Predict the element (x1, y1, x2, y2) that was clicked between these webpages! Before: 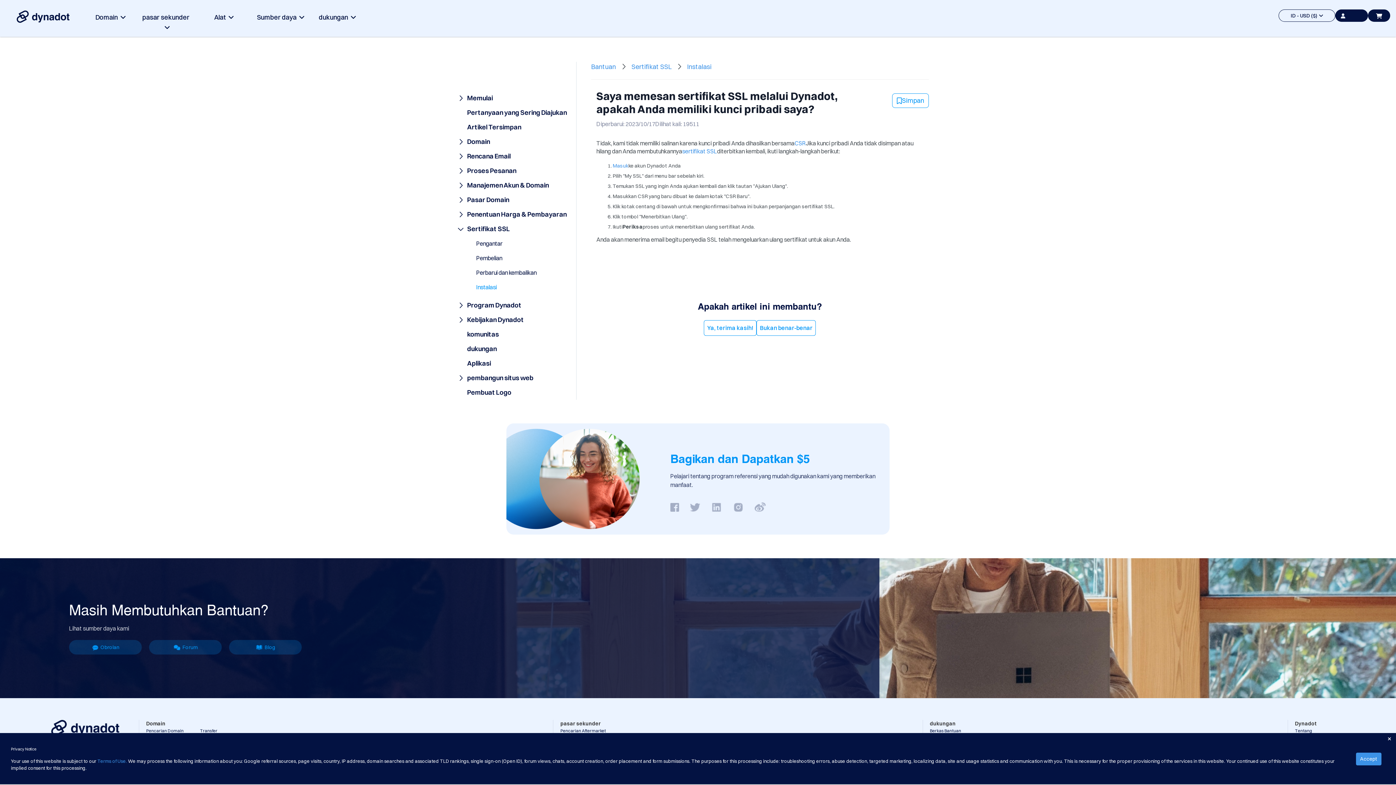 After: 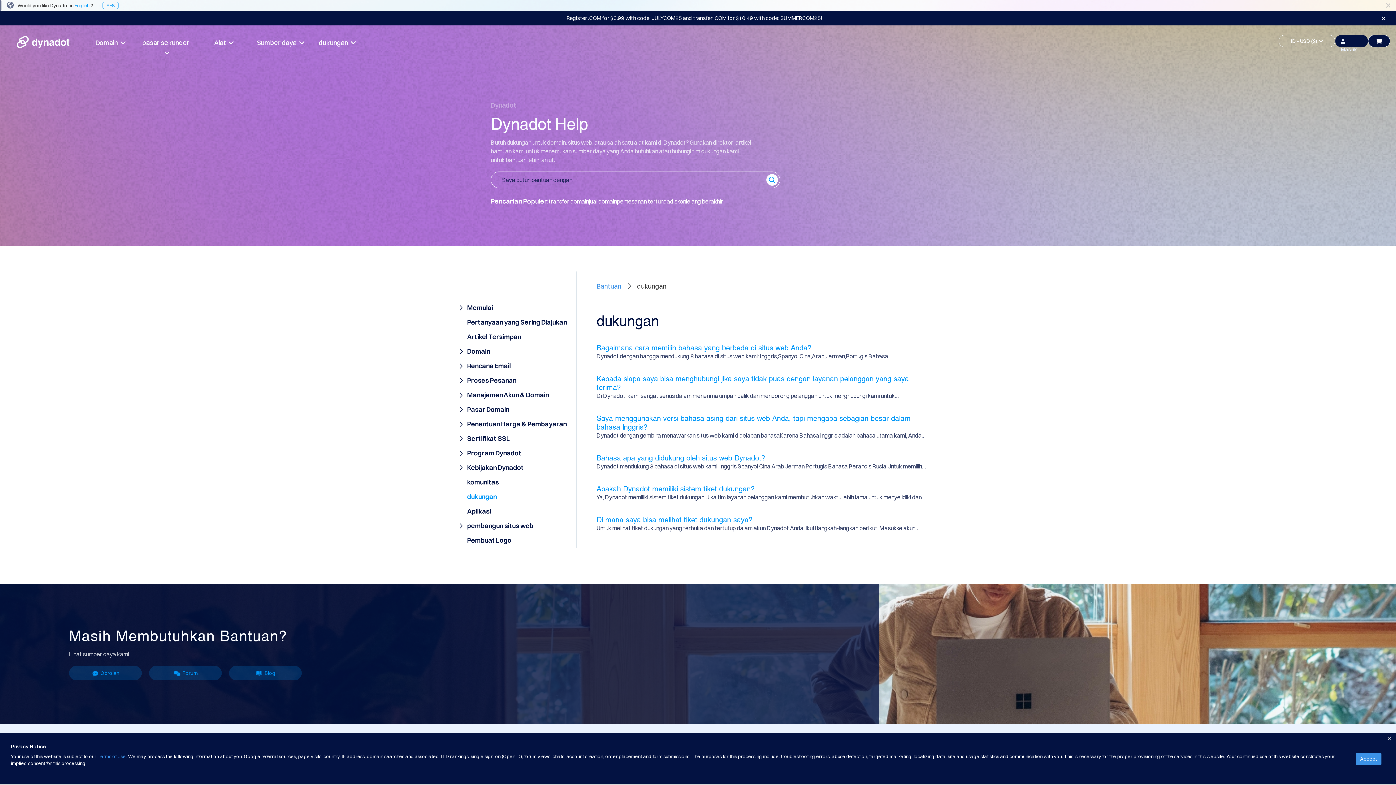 Action: label: dukungan bbox: (467, 344, 496, 353)